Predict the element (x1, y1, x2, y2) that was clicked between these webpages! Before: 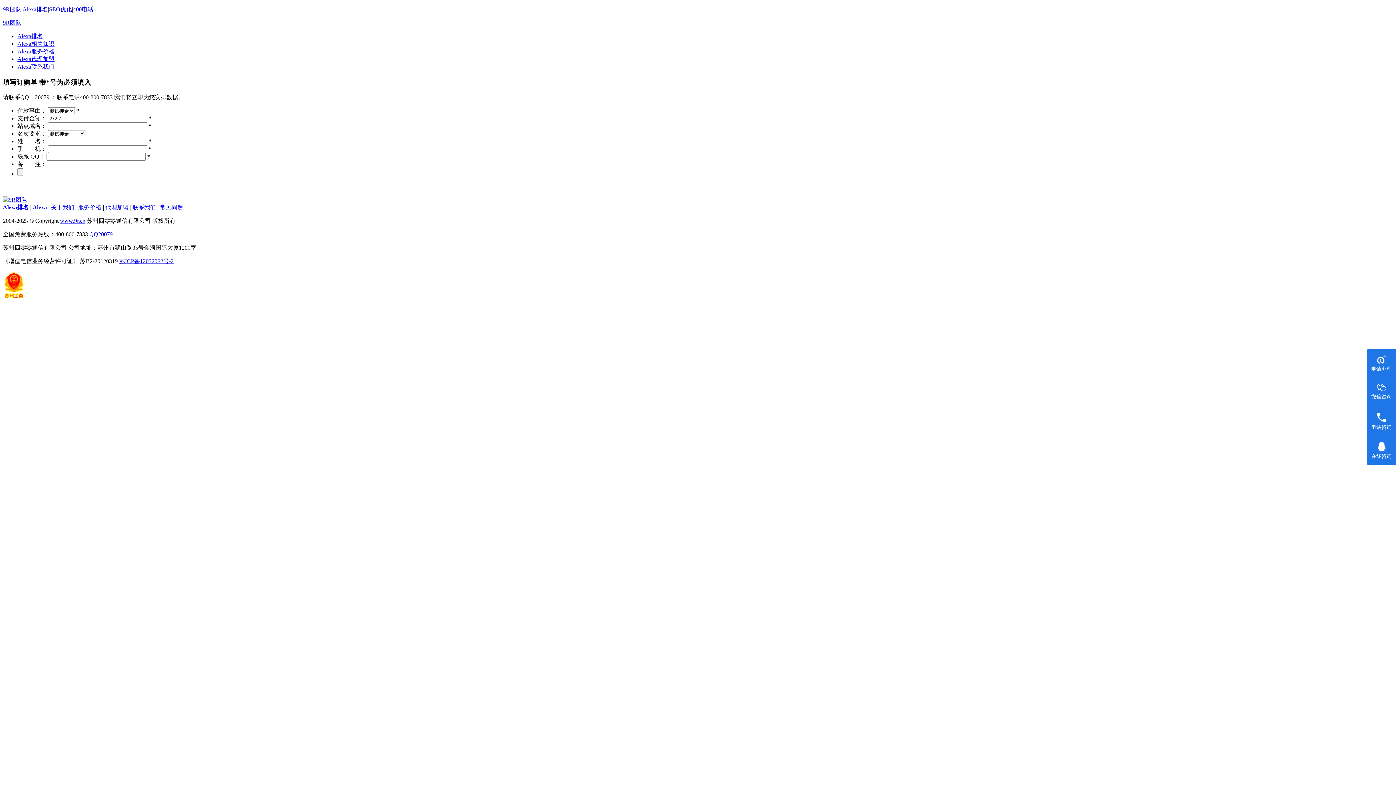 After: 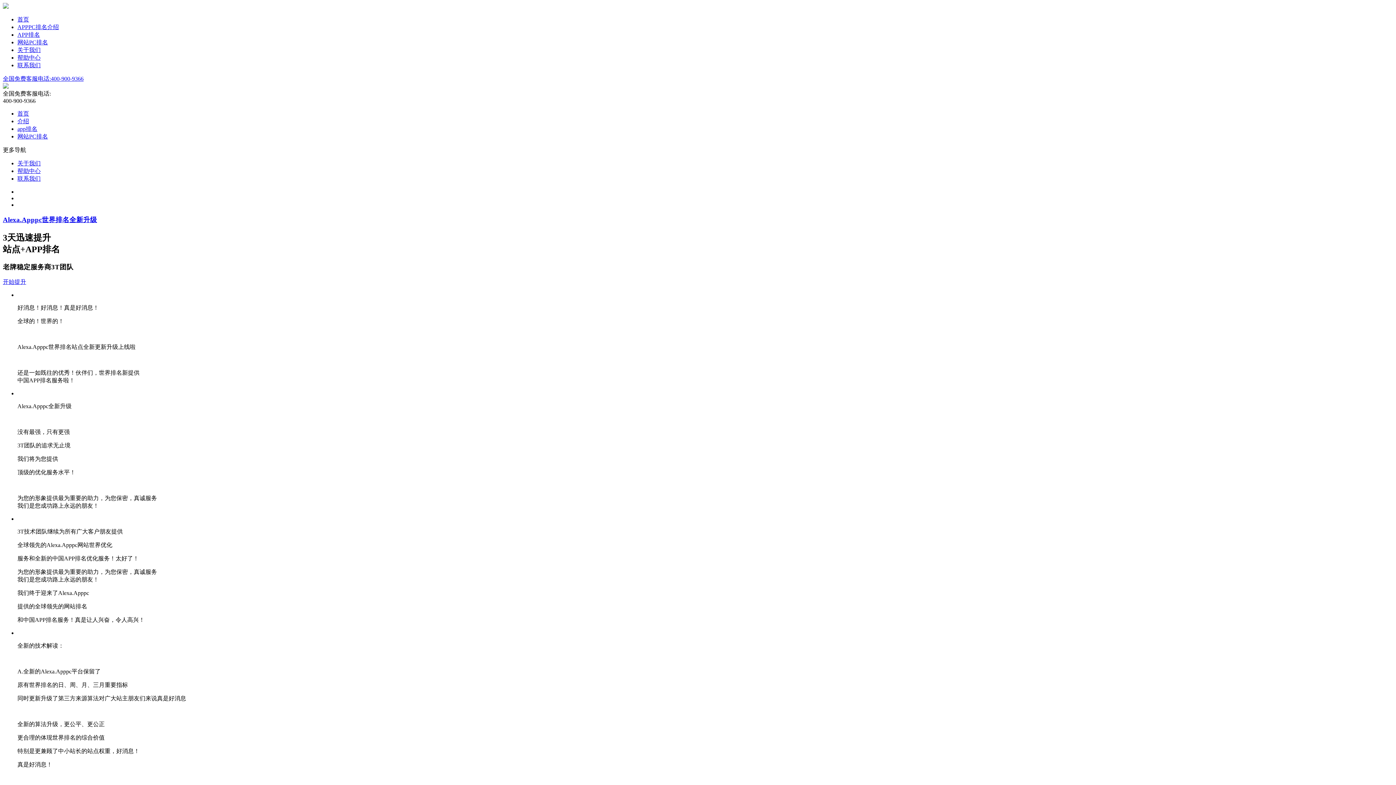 Action: bbox: (22, 6, 48, 12) label: Alexa排名